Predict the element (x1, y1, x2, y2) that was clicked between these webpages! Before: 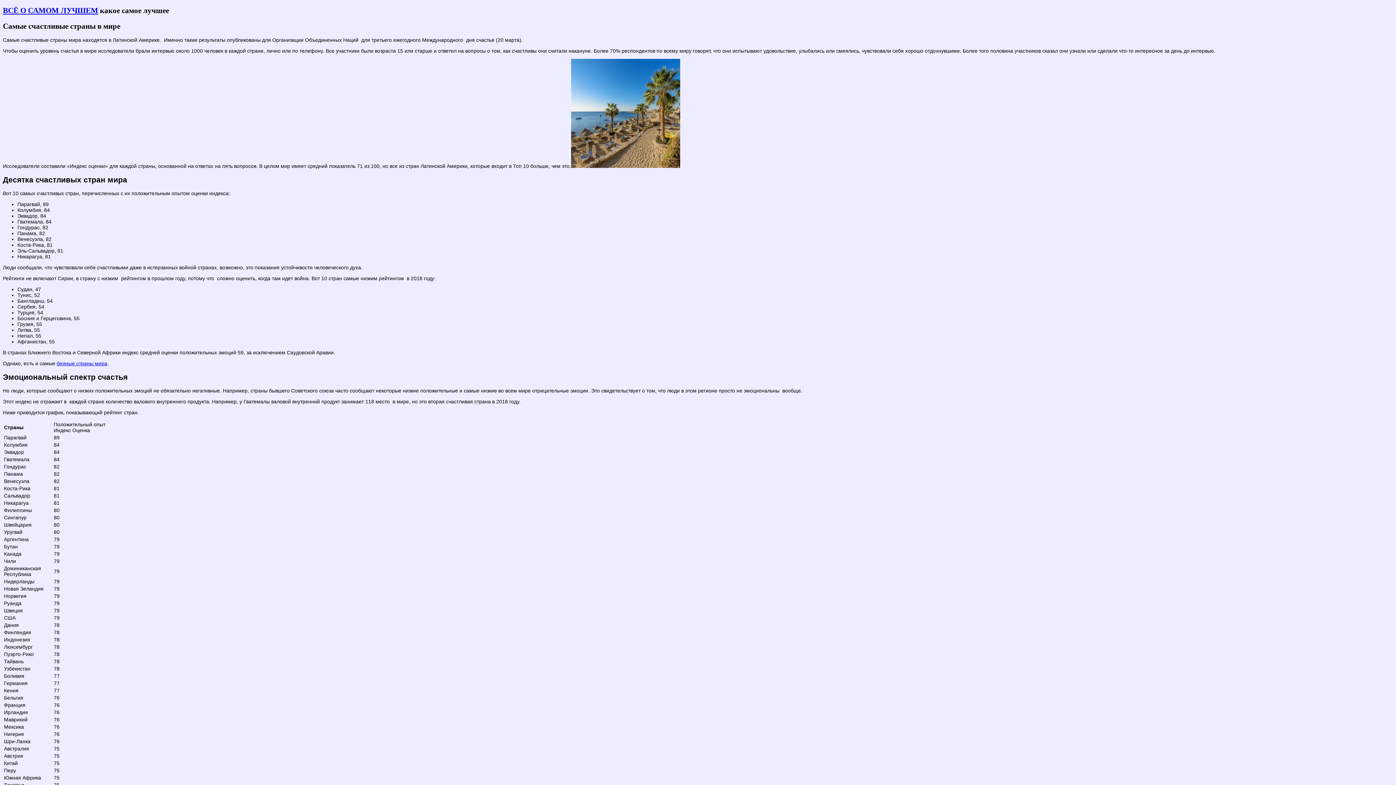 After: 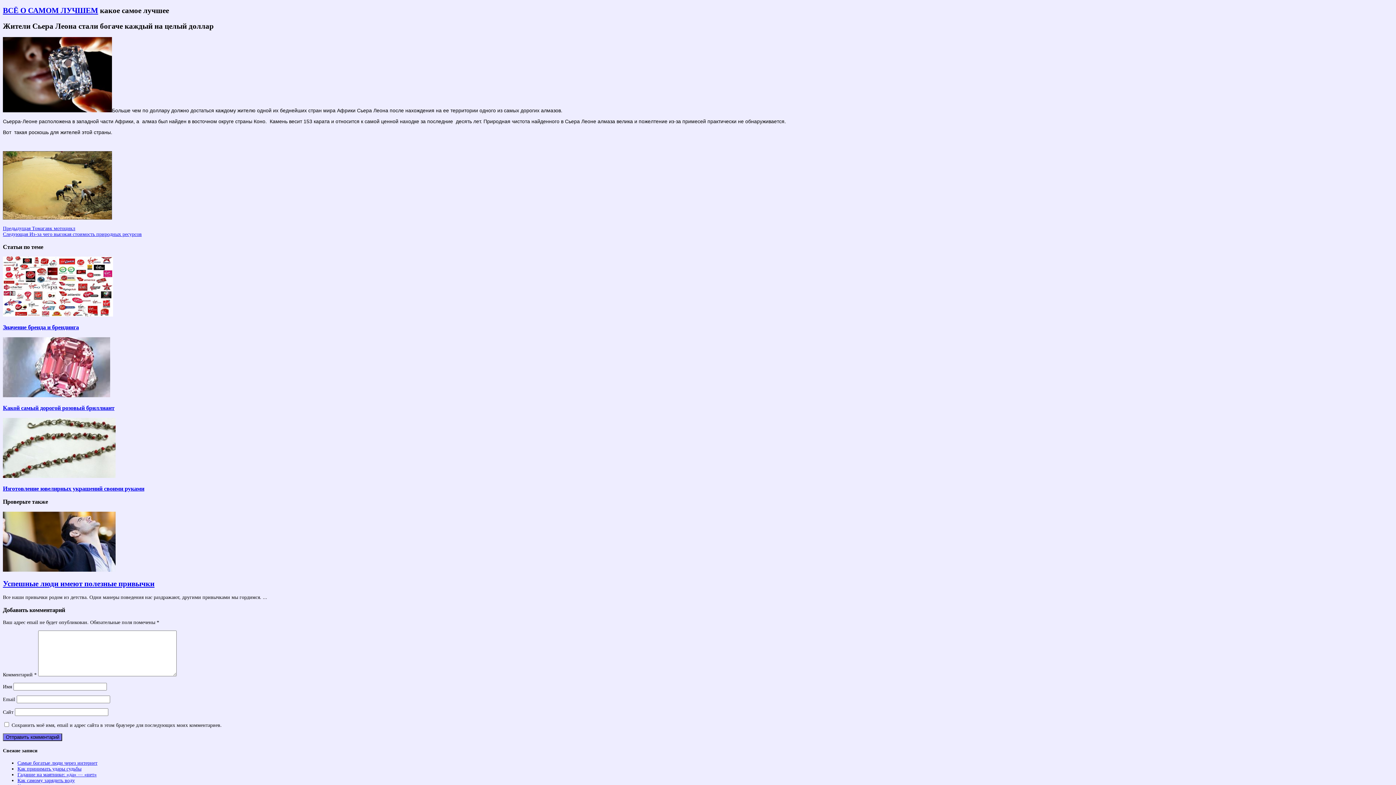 Action: bbox: (56, 360, 107, 366) label: бедные страны мира